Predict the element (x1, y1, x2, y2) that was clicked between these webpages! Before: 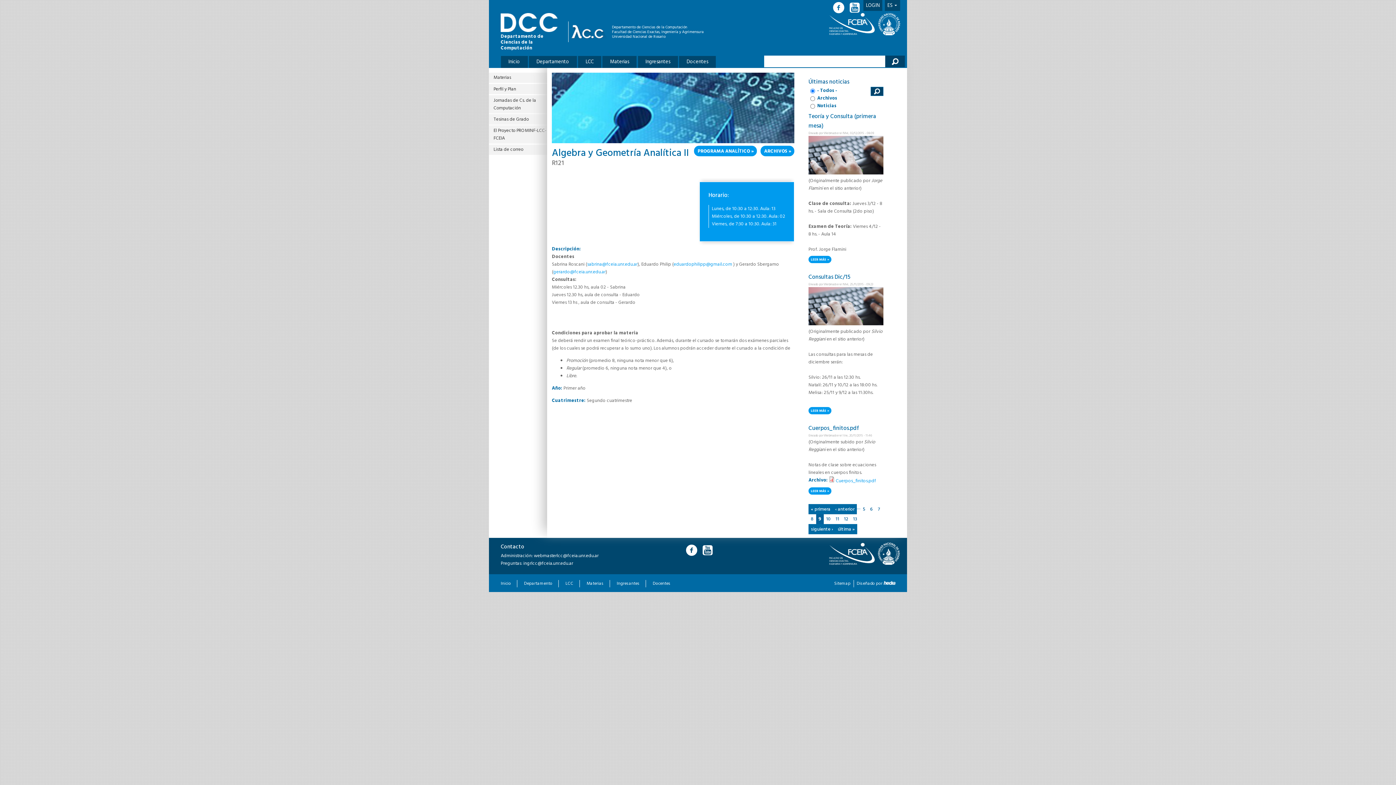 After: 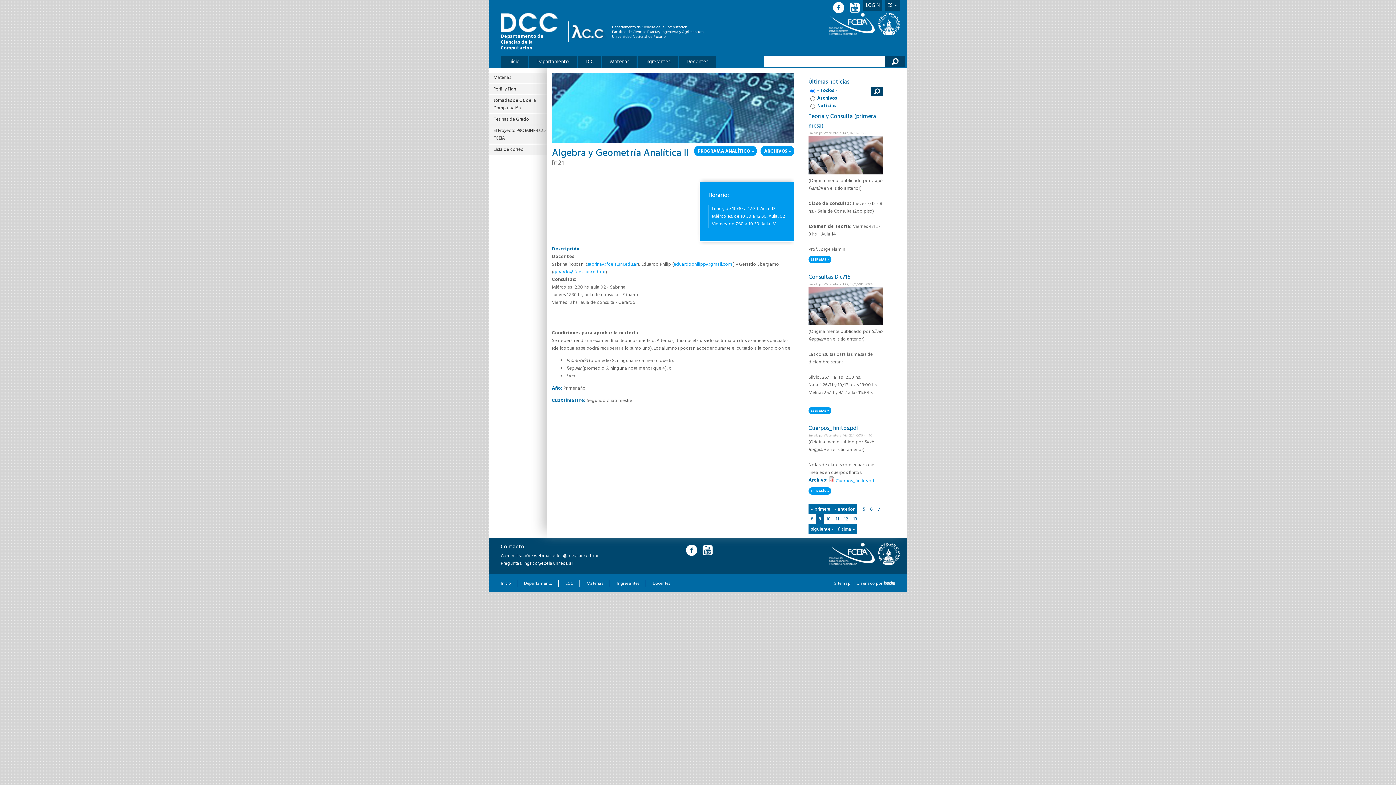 Action: bbox: (673, 260, 732, 268) label: eduardophilipp@gmail.com